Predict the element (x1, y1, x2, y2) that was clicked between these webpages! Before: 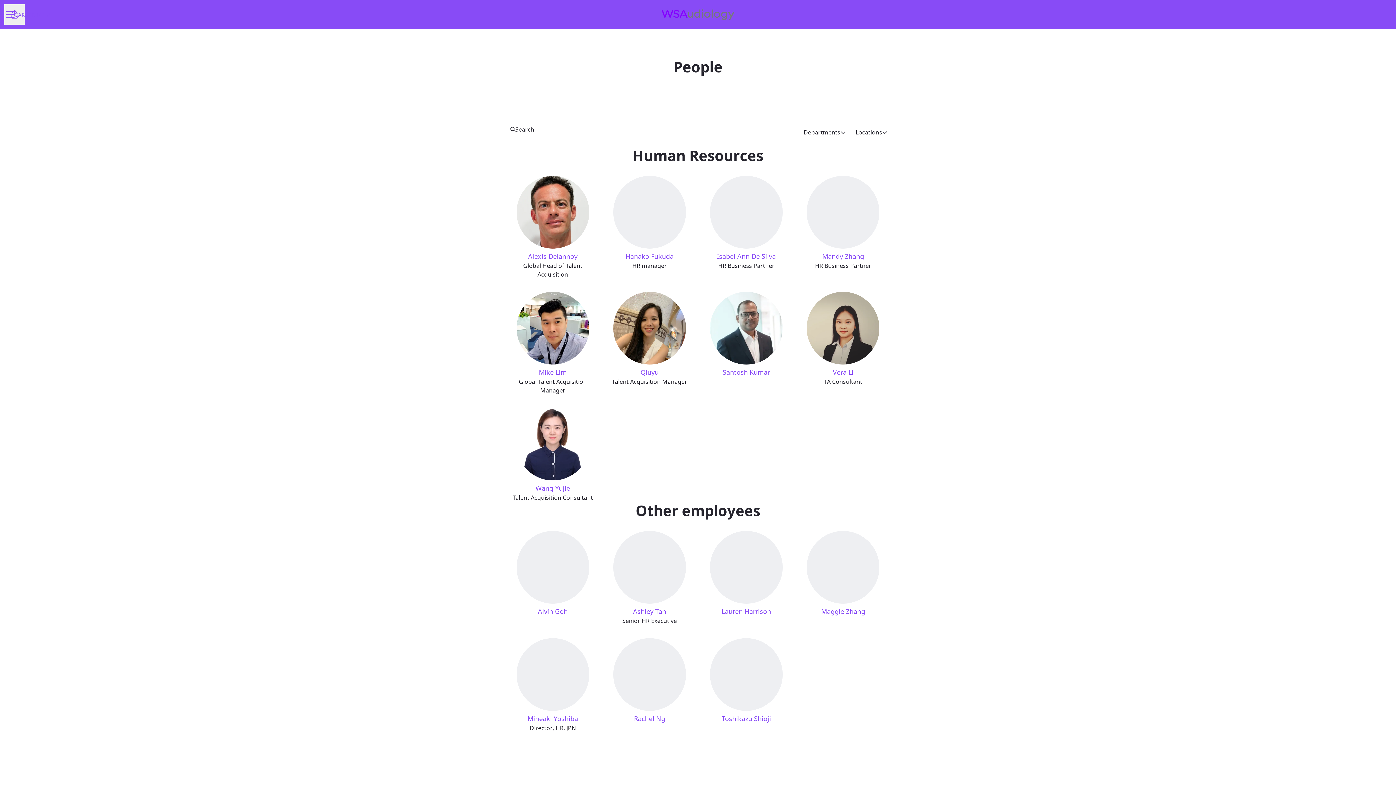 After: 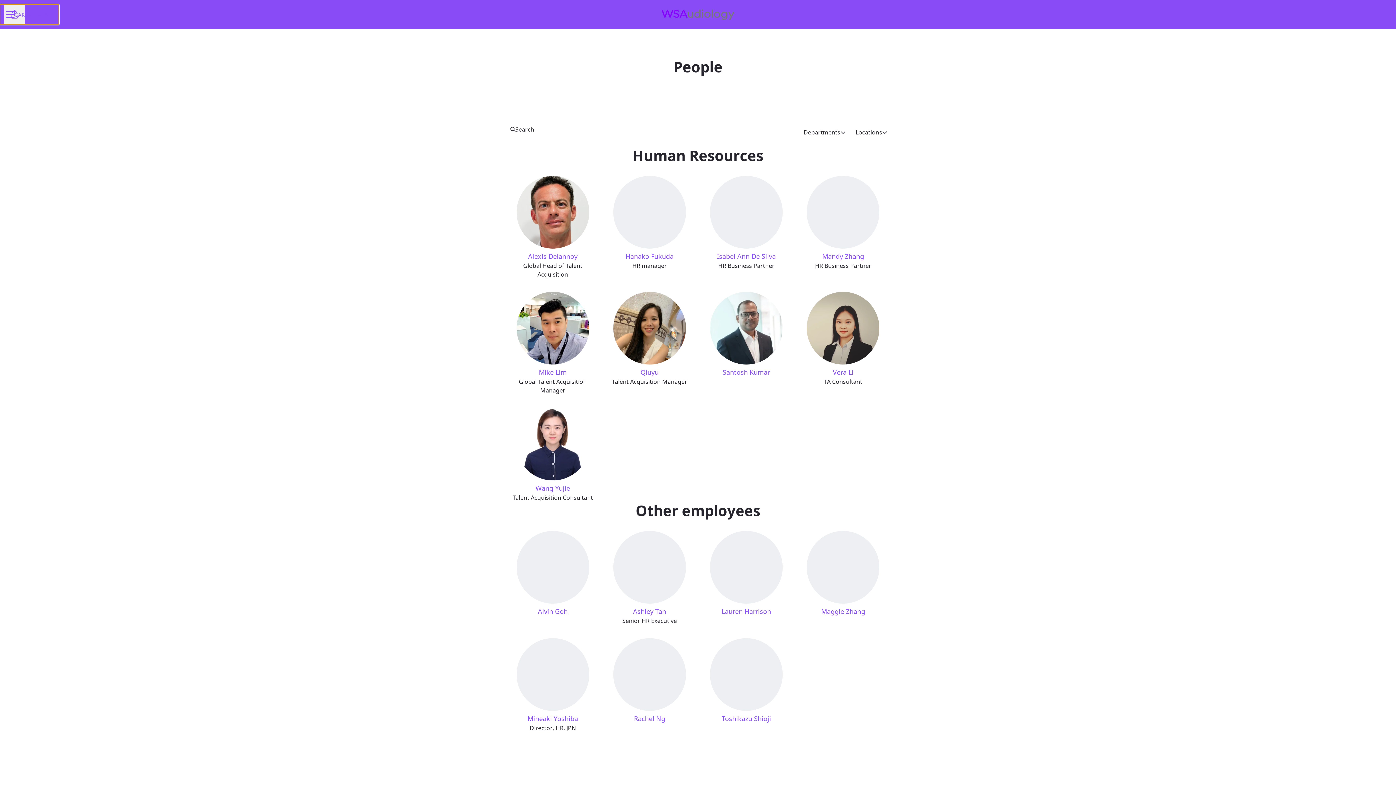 Action: bbox: (0, 4, 58, 24) label: CAREER MENU